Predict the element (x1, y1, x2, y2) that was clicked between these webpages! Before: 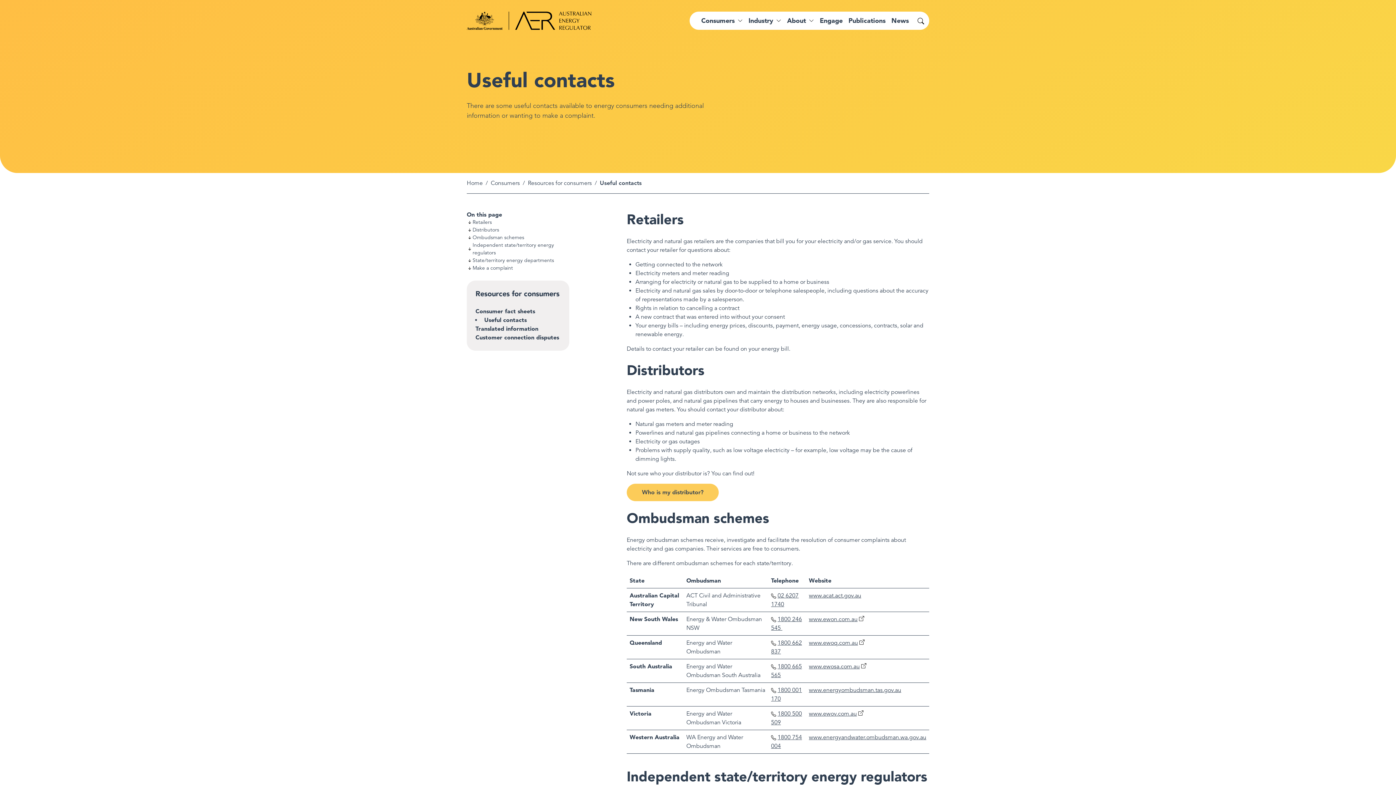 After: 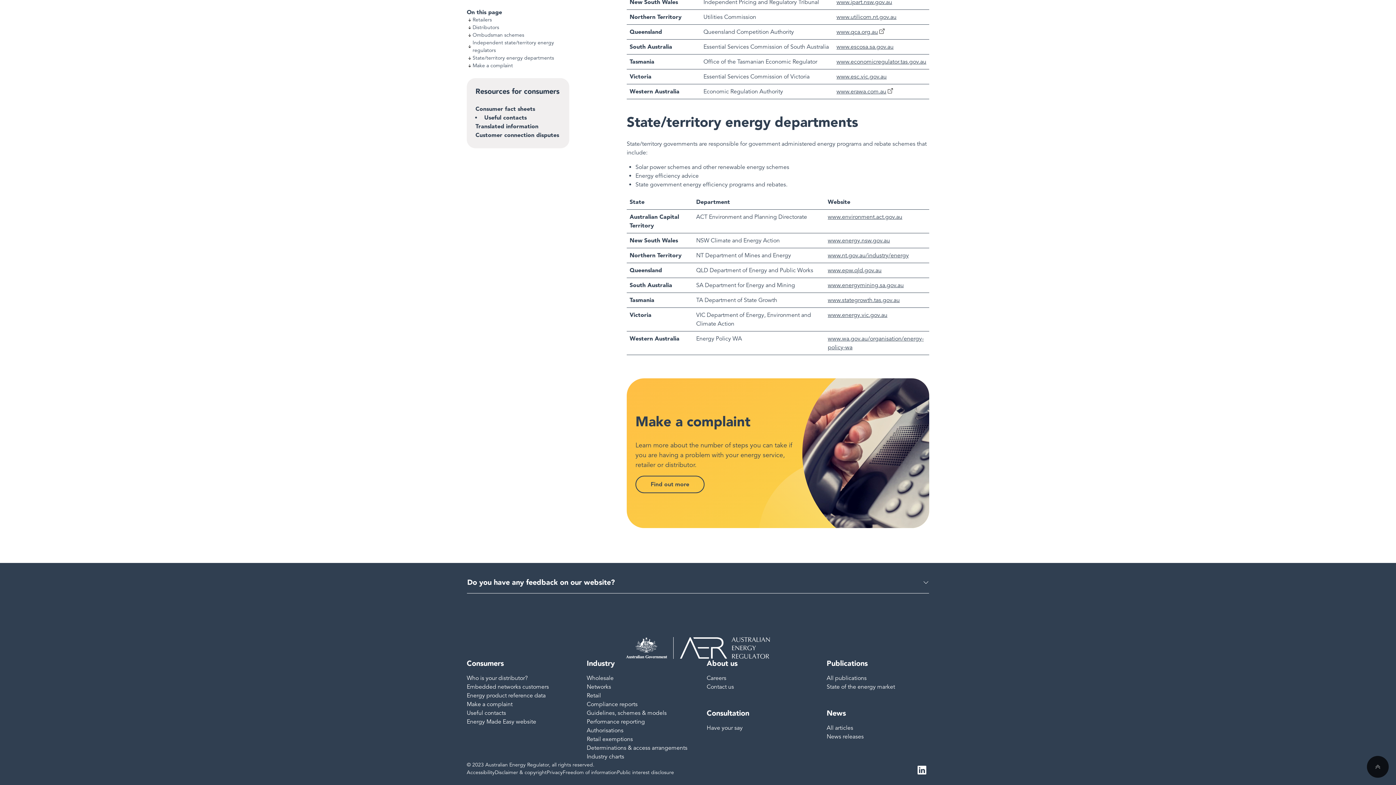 Action: bbox: (472, 264, 513, 272) label: Make a complaint